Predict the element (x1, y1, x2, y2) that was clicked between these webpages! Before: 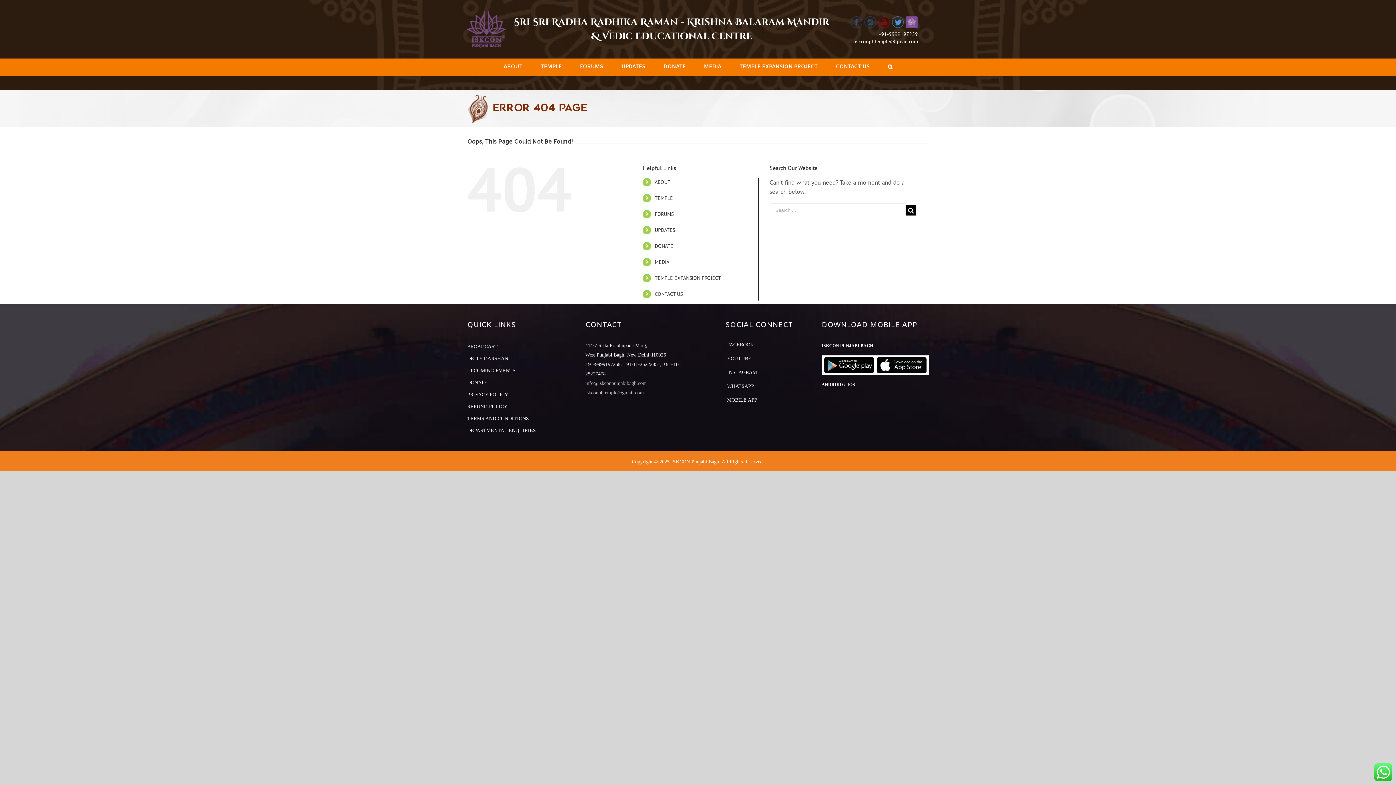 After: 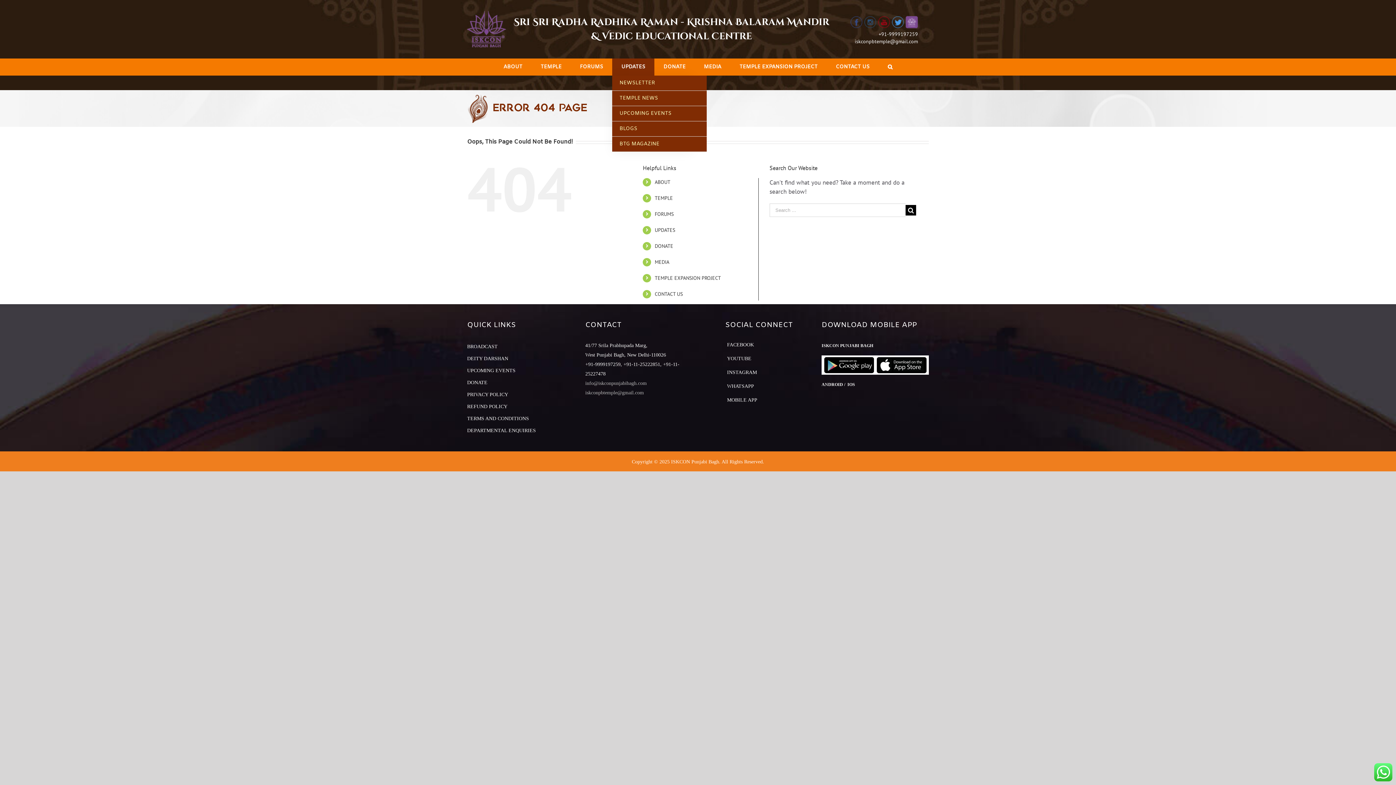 Action: bbox: (612, 58, 654, 75) label: UPDATES